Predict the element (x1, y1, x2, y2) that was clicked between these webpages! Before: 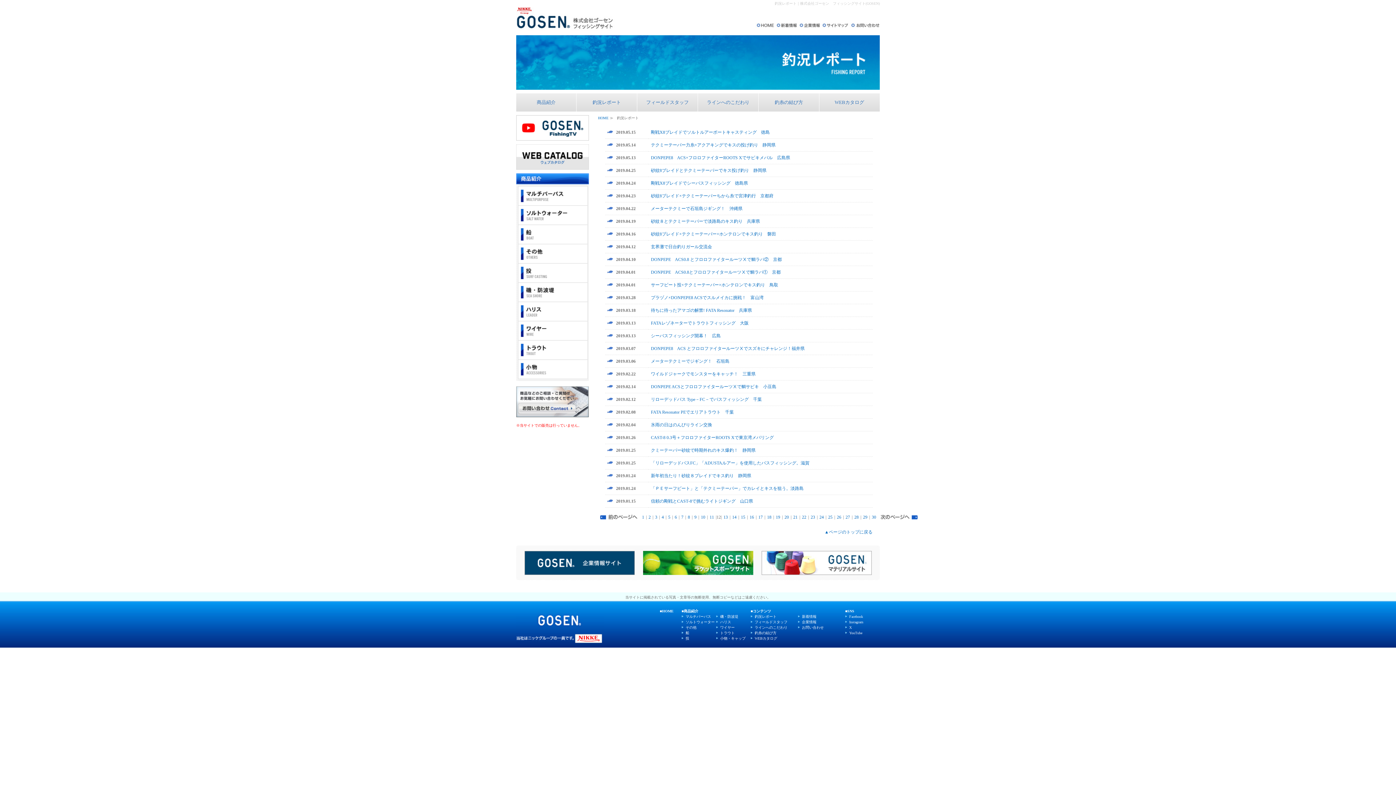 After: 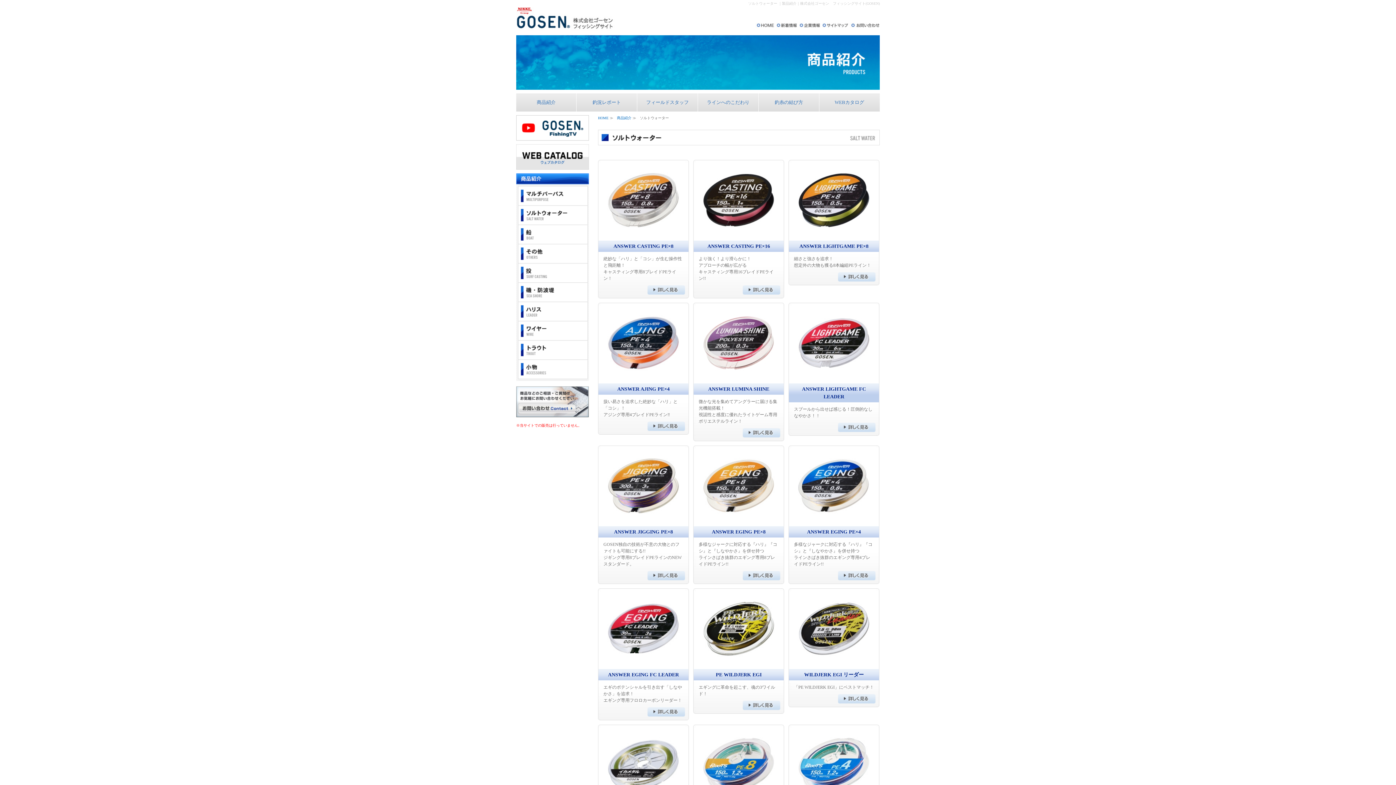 Action: bbox: (518, 206, 588, 211)